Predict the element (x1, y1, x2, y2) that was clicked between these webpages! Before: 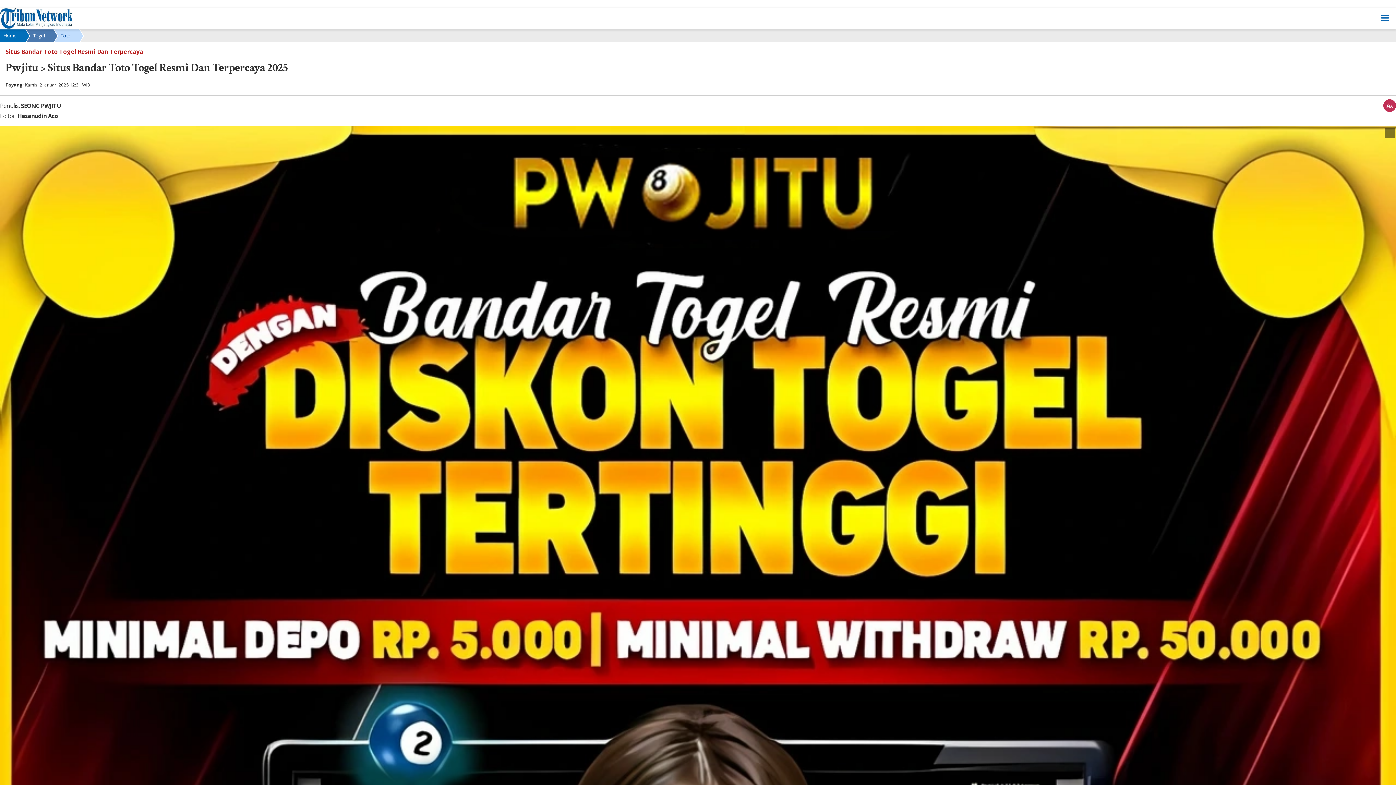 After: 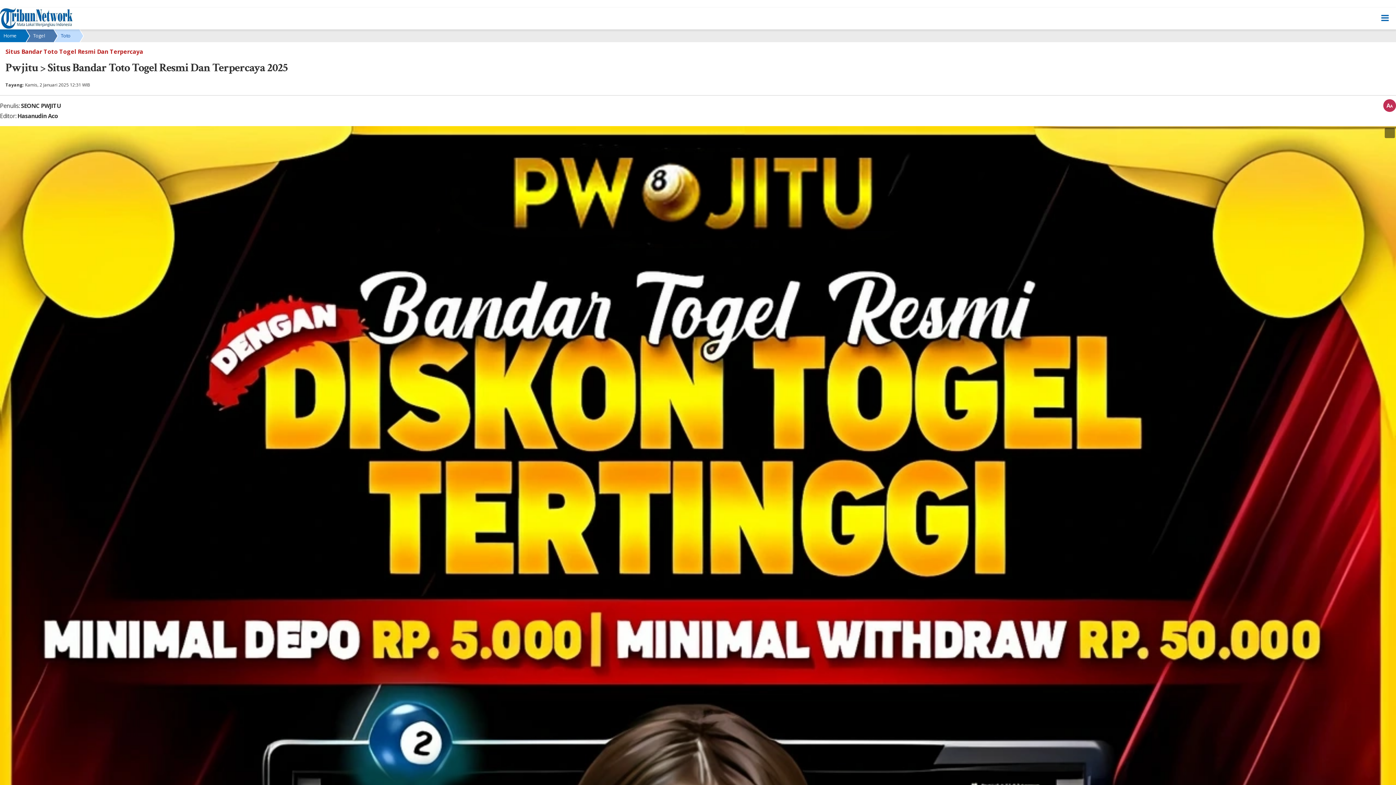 Action: bbox: (20, 29, 46, 42) label: Togel